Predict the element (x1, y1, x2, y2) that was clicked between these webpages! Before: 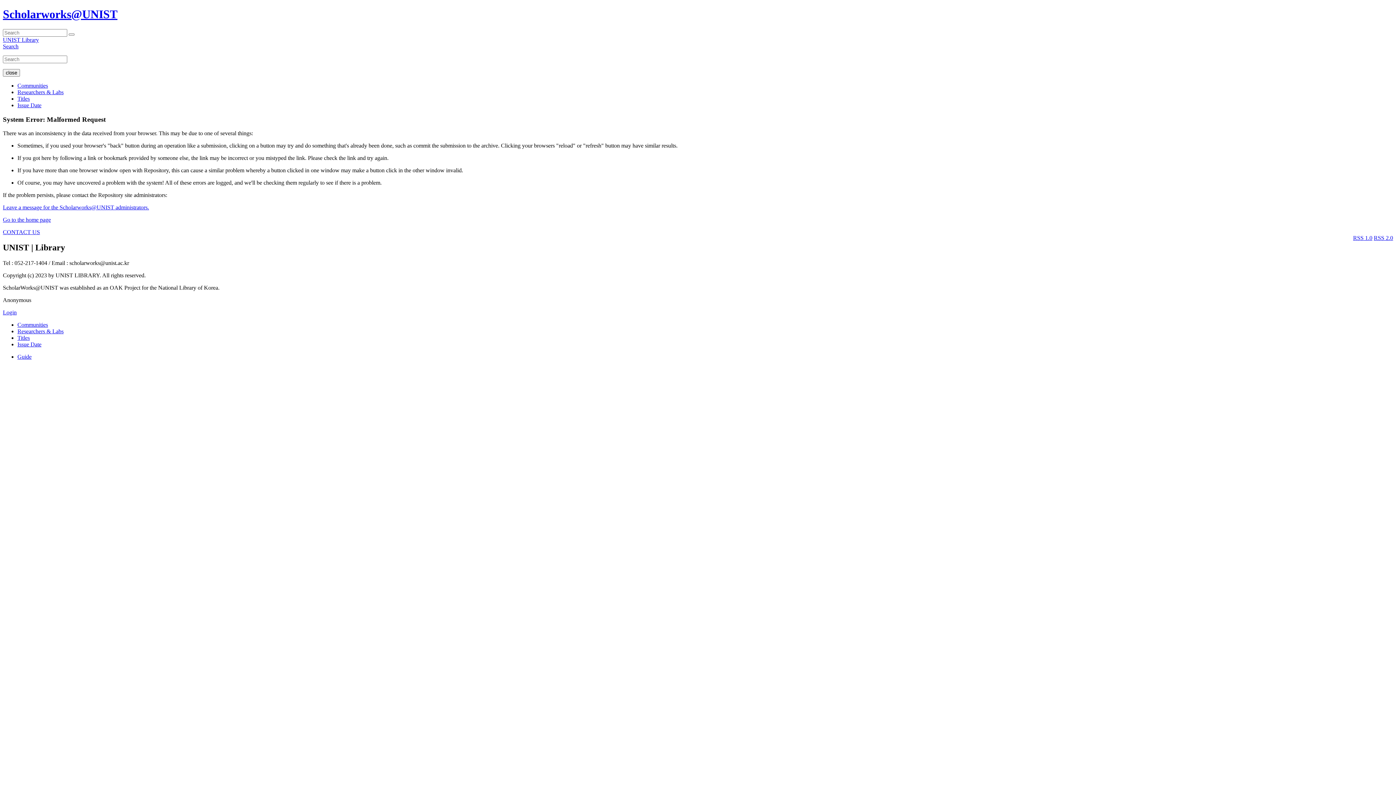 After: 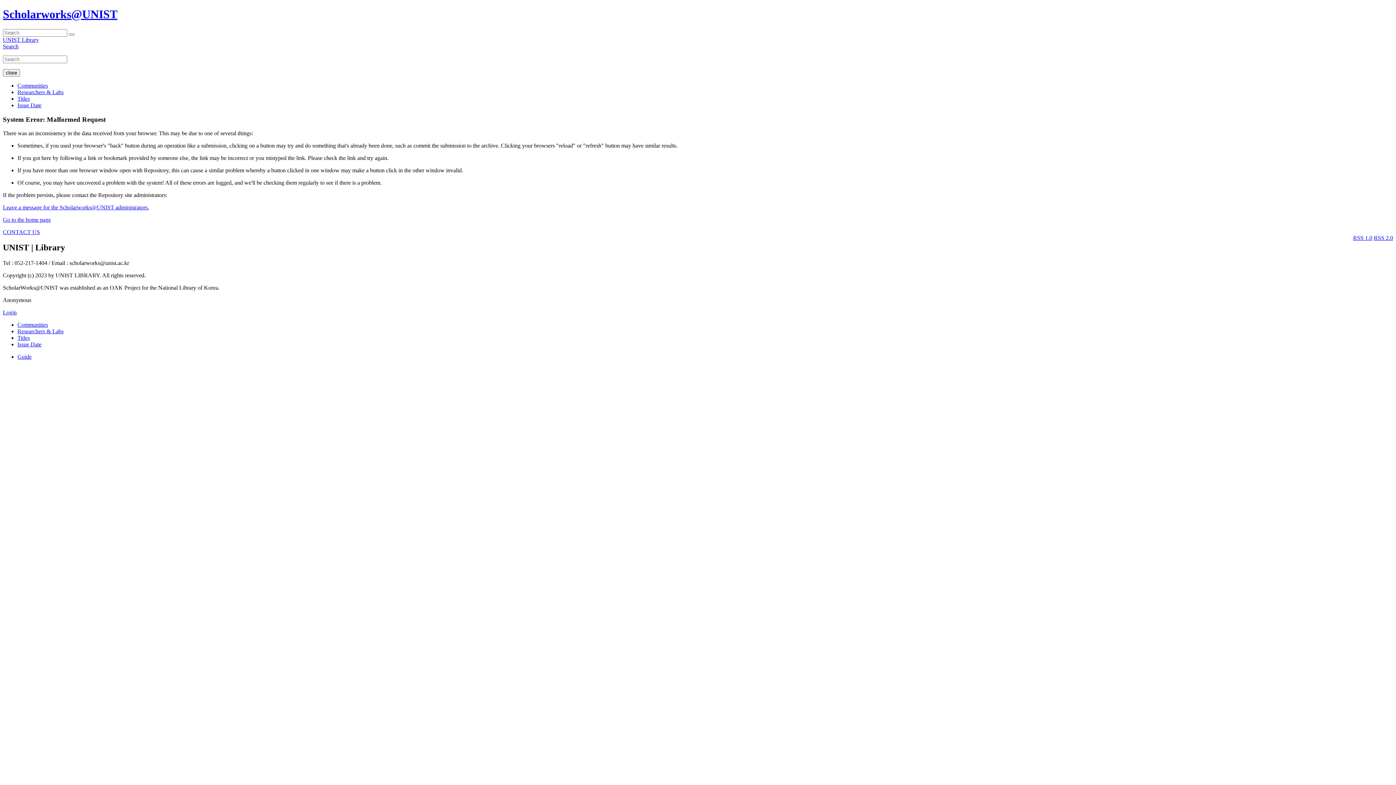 Action: label: Titles bbox: (17, 95, 29, 101)